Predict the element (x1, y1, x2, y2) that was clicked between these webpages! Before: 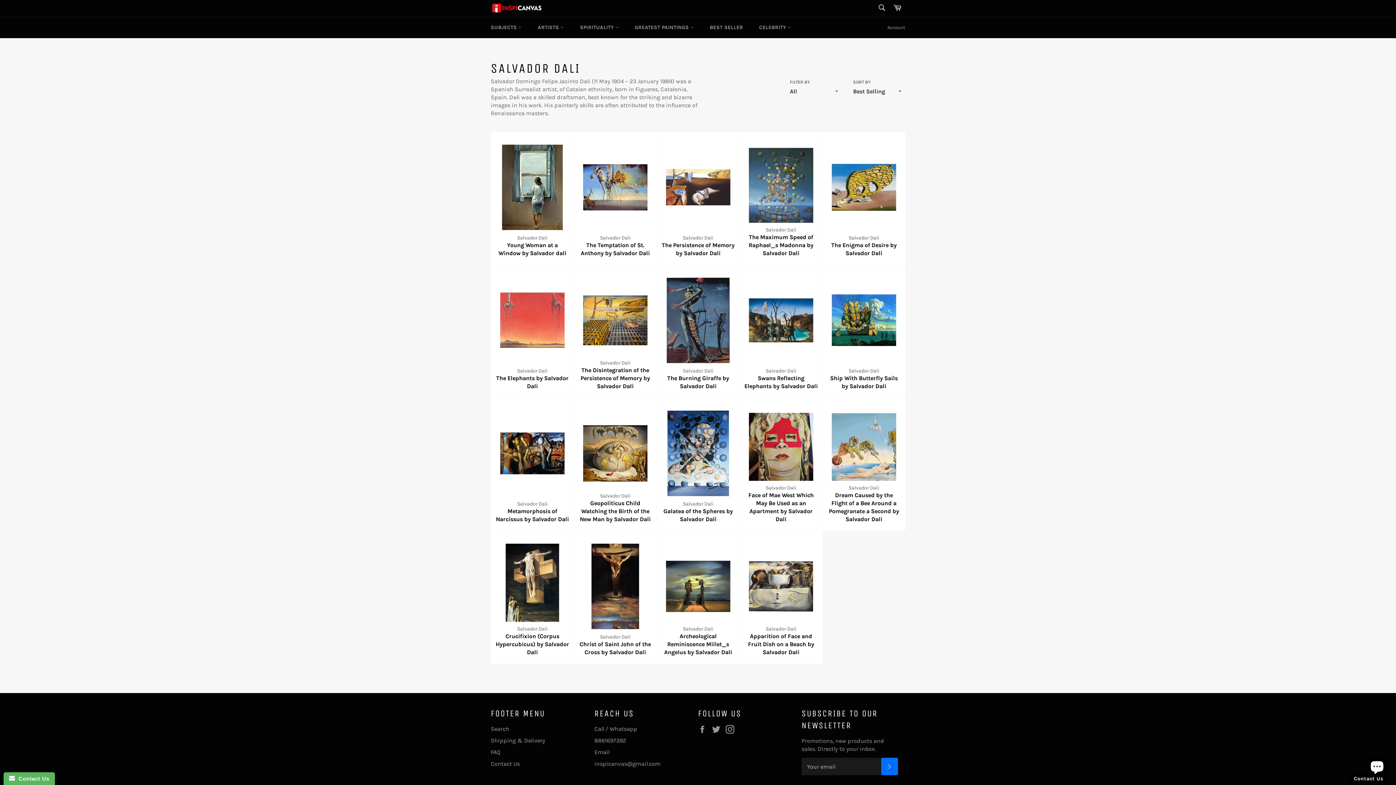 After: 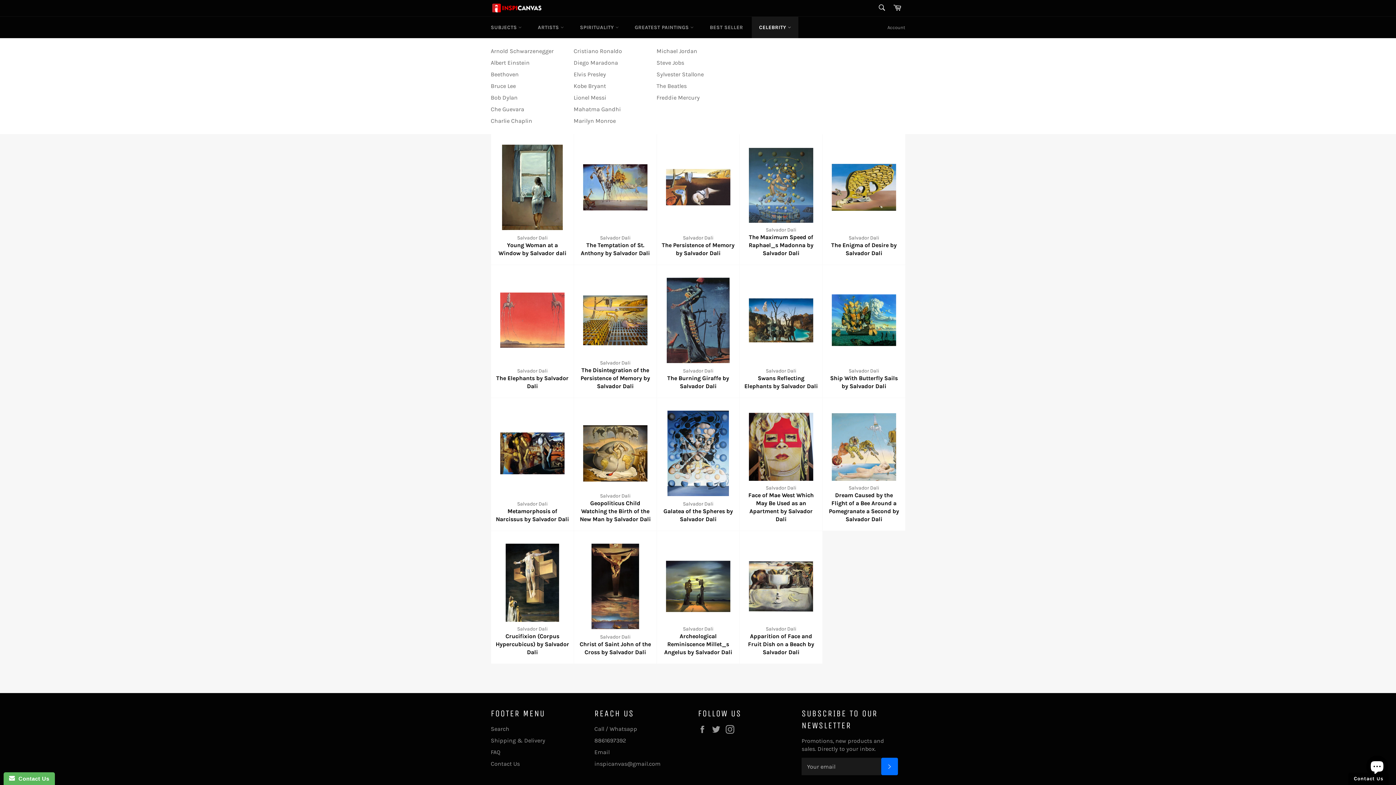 Action: bbox: (752, 16, 798, 38) label: CELEBRITY 